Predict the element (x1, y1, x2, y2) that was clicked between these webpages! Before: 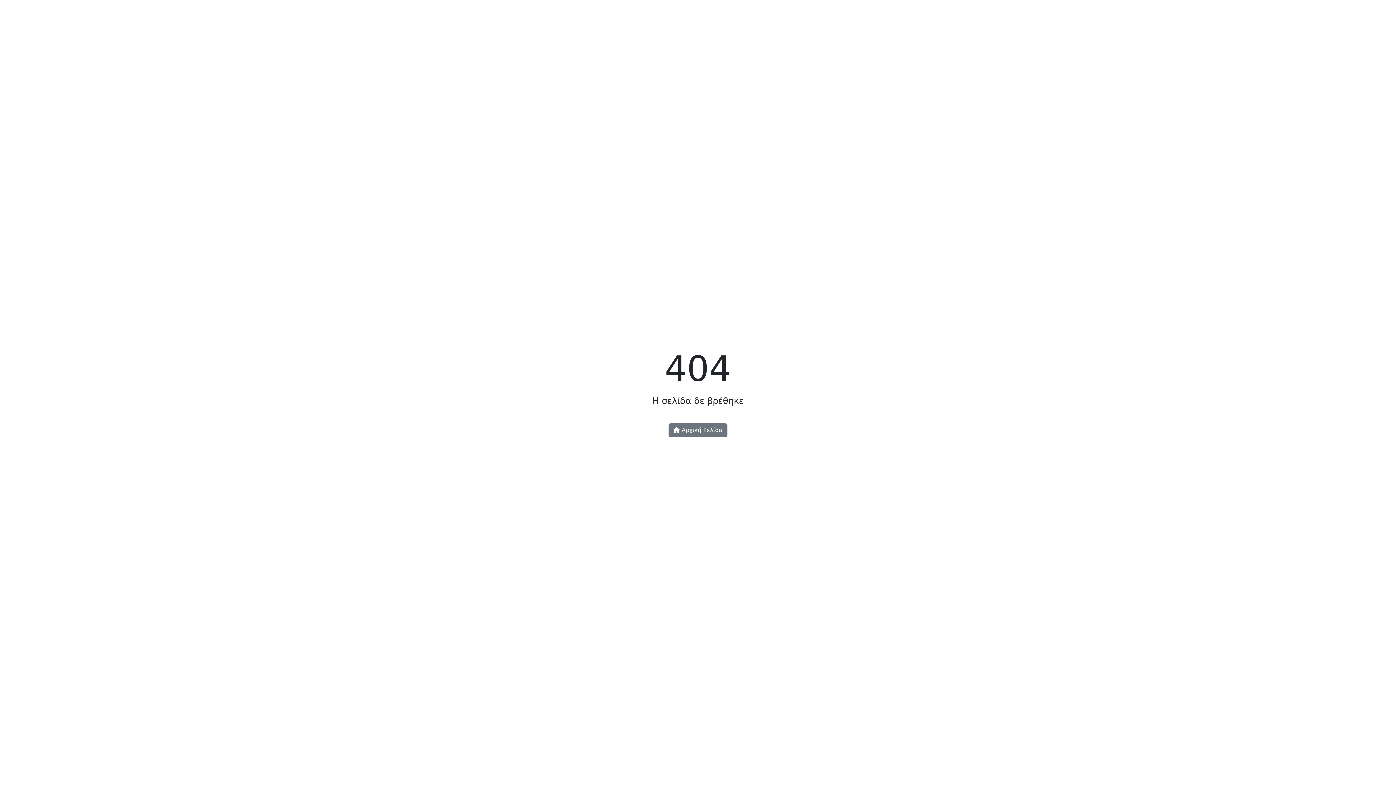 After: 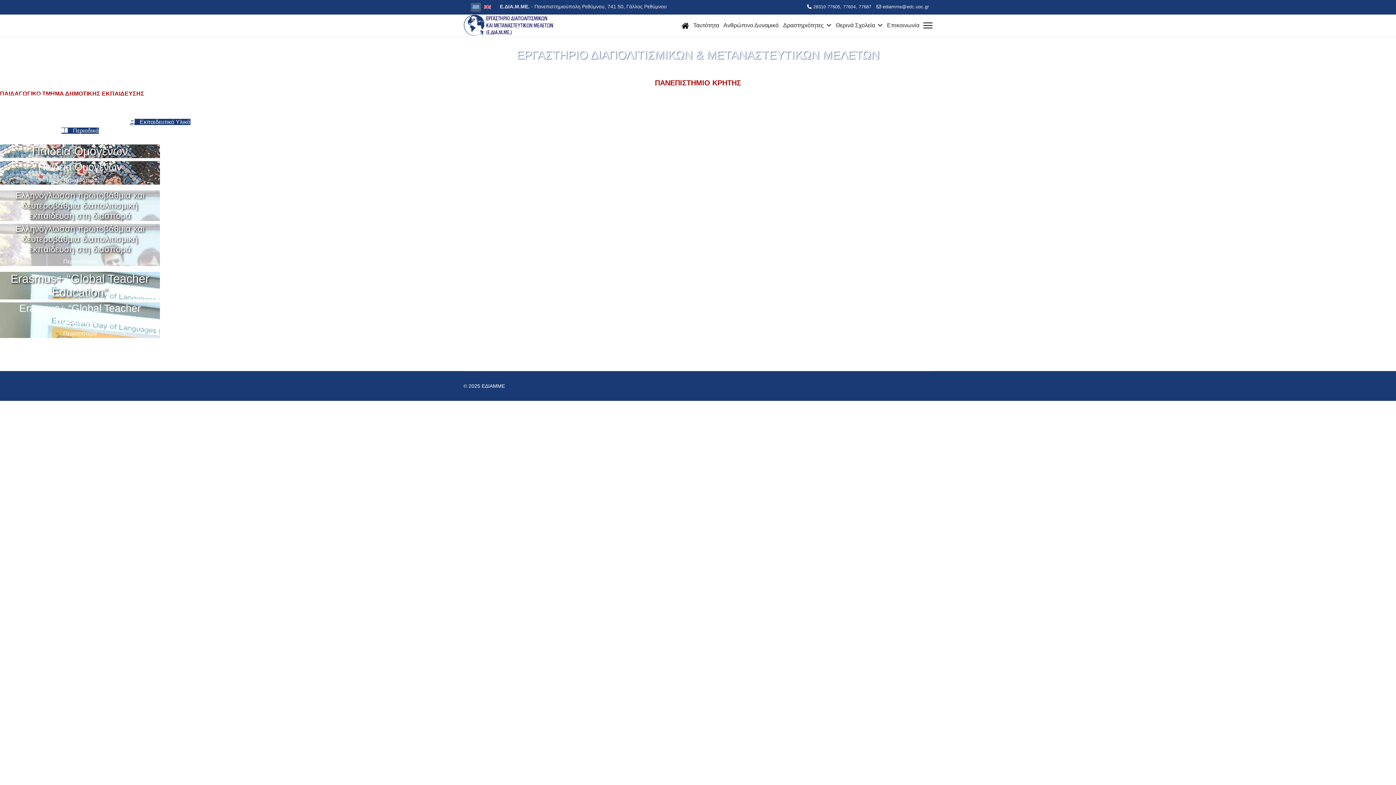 Action: bbox: (668, 423, 727, 437) label:  Αρχική Σελίδα